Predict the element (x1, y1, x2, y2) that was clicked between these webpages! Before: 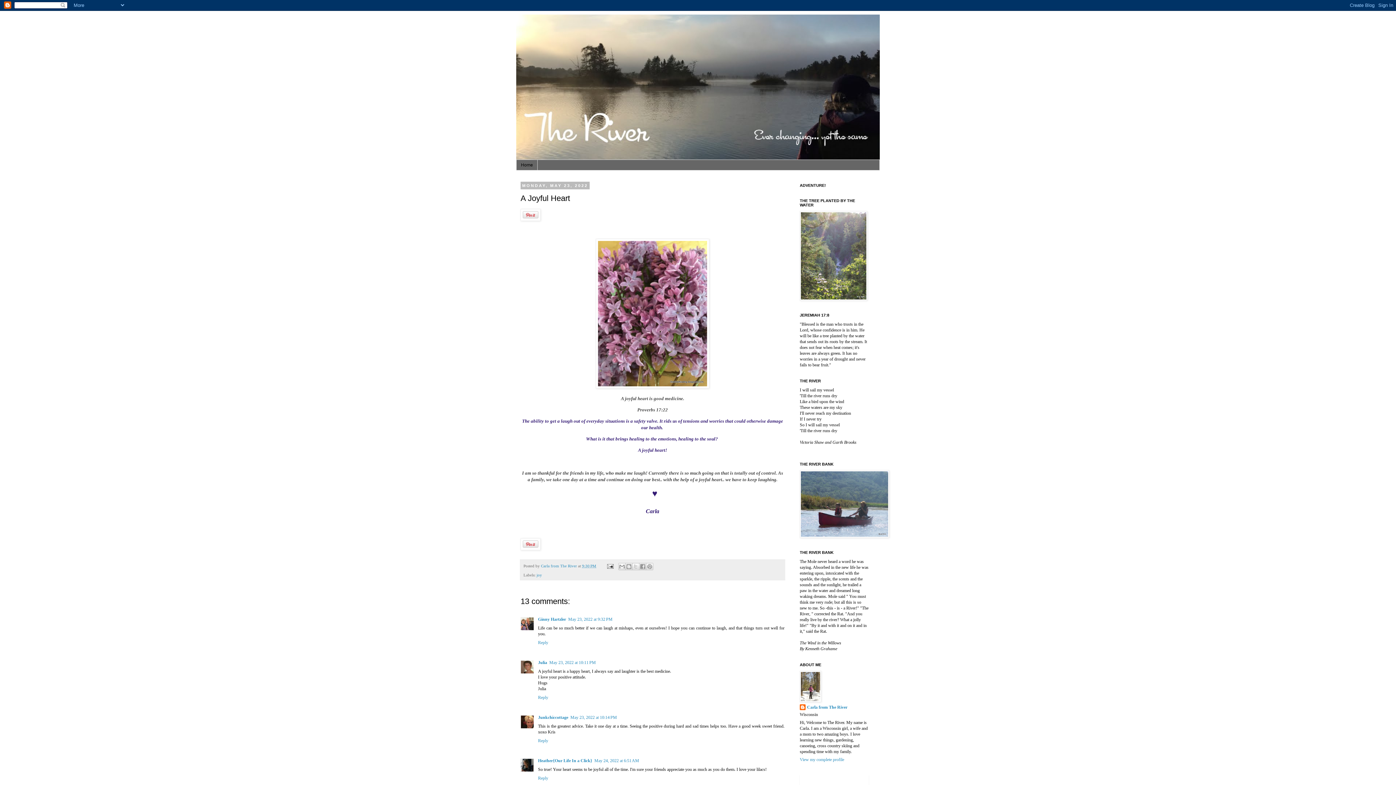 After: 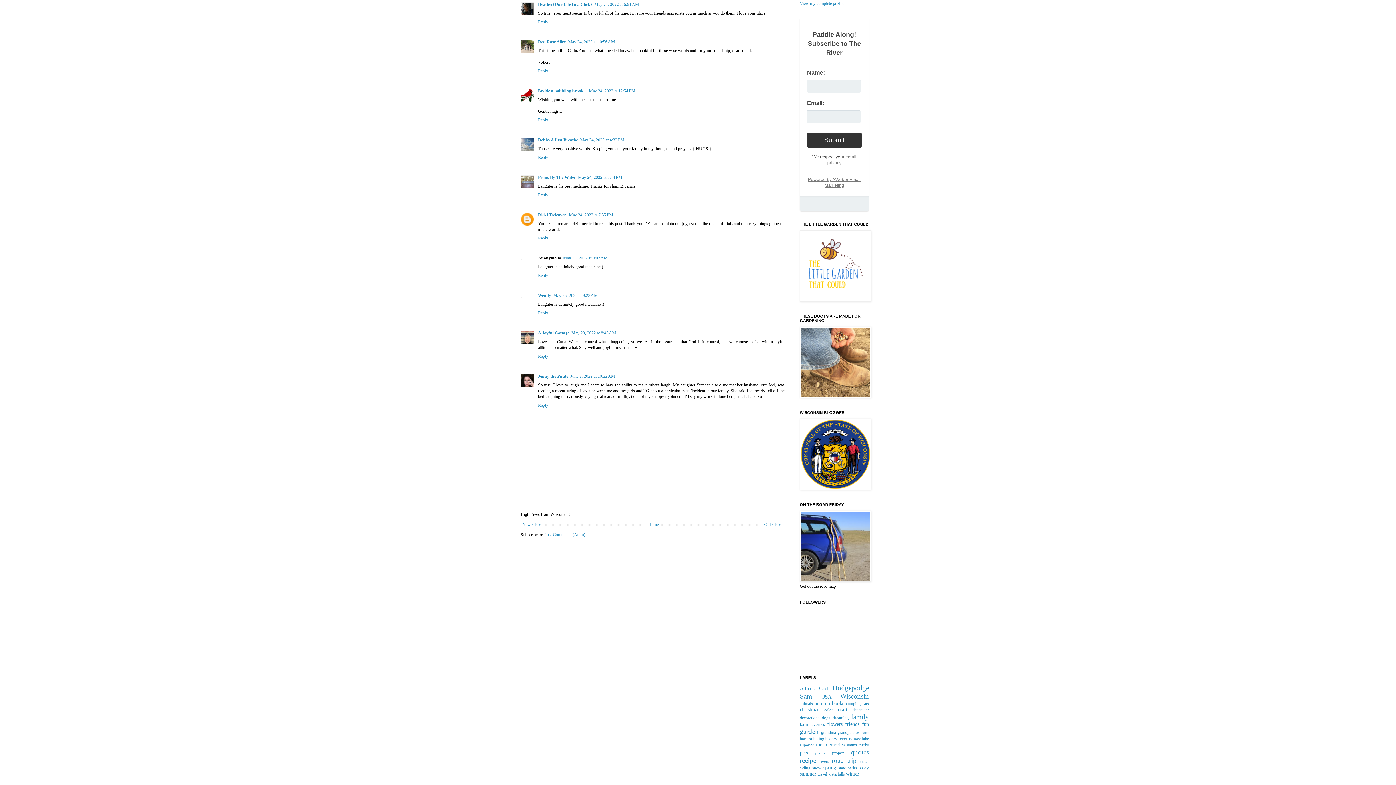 Action: label: May 24, 2022 at 6:51 AM bbox: (594, 758, 639, 763)